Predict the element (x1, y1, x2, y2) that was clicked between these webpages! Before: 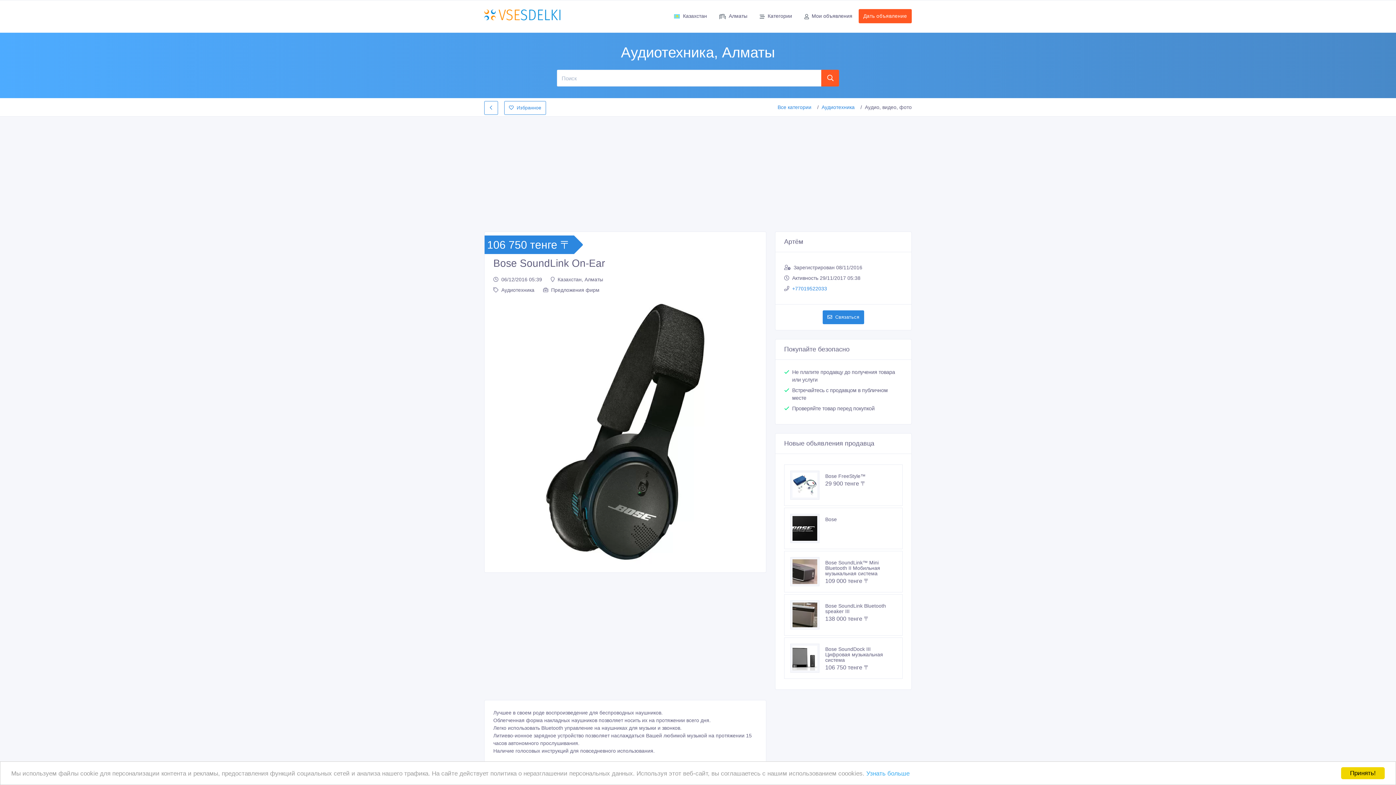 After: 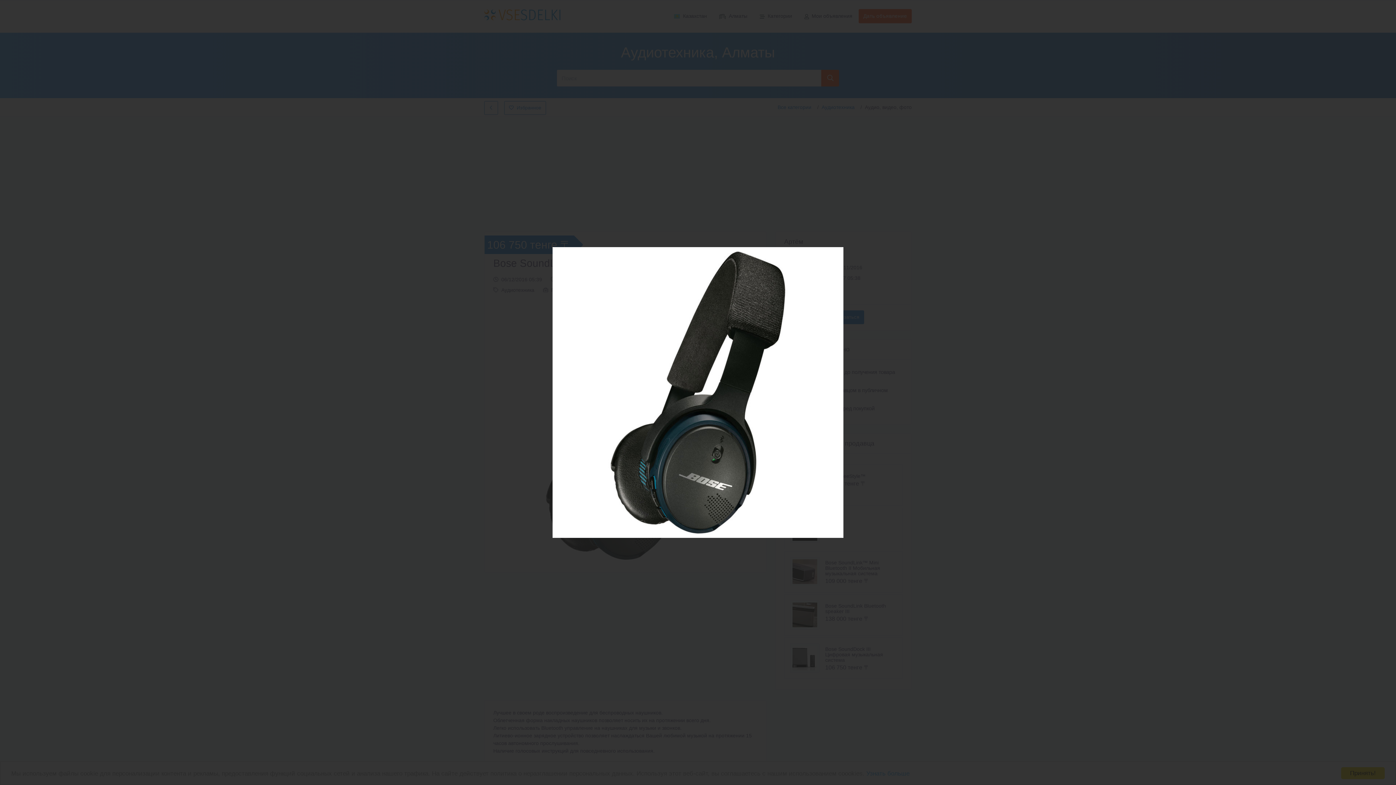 Action: bbox: (493, 428, 757, 434)